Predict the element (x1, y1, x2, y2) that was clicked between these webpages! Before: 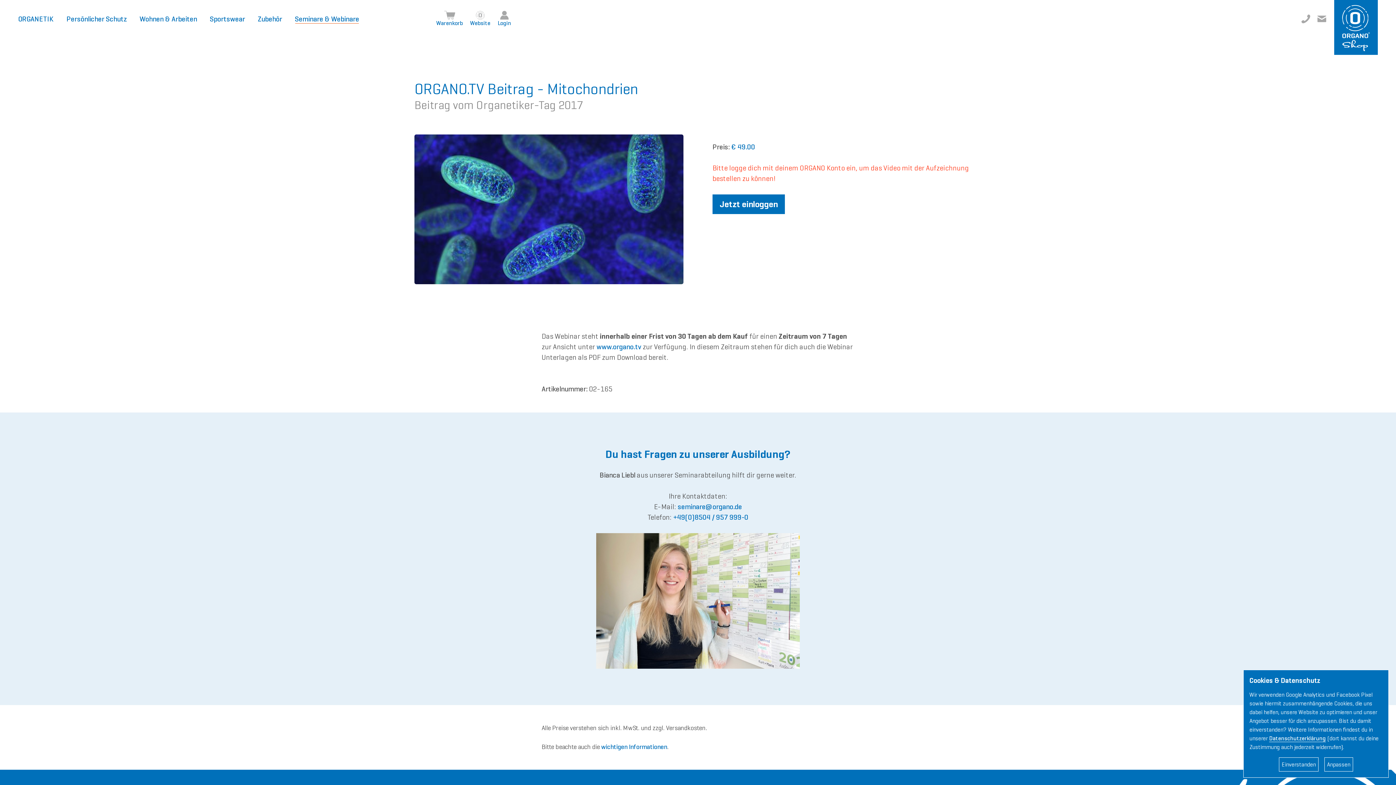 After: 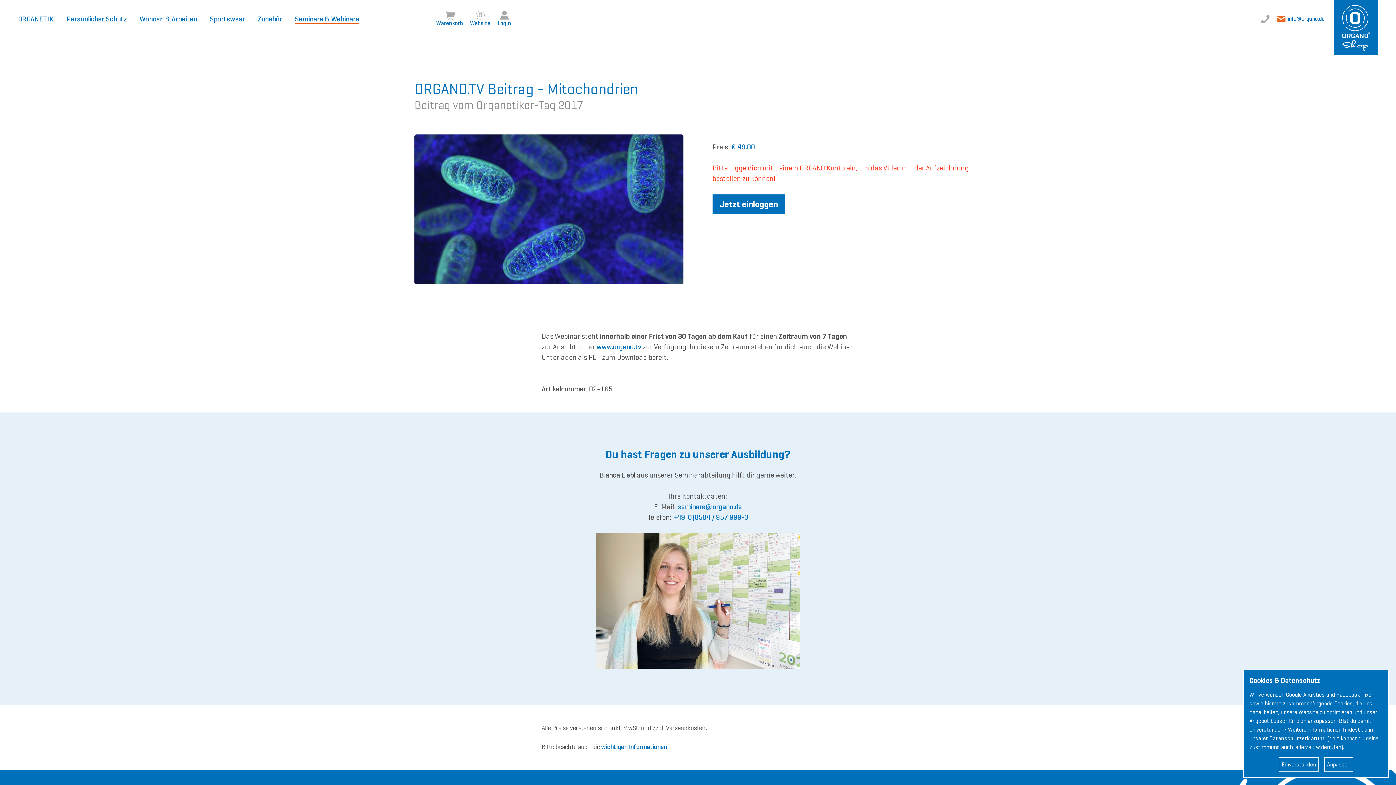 Action: bbox: (1317, 14, 1326, 23) label: info@organo.de